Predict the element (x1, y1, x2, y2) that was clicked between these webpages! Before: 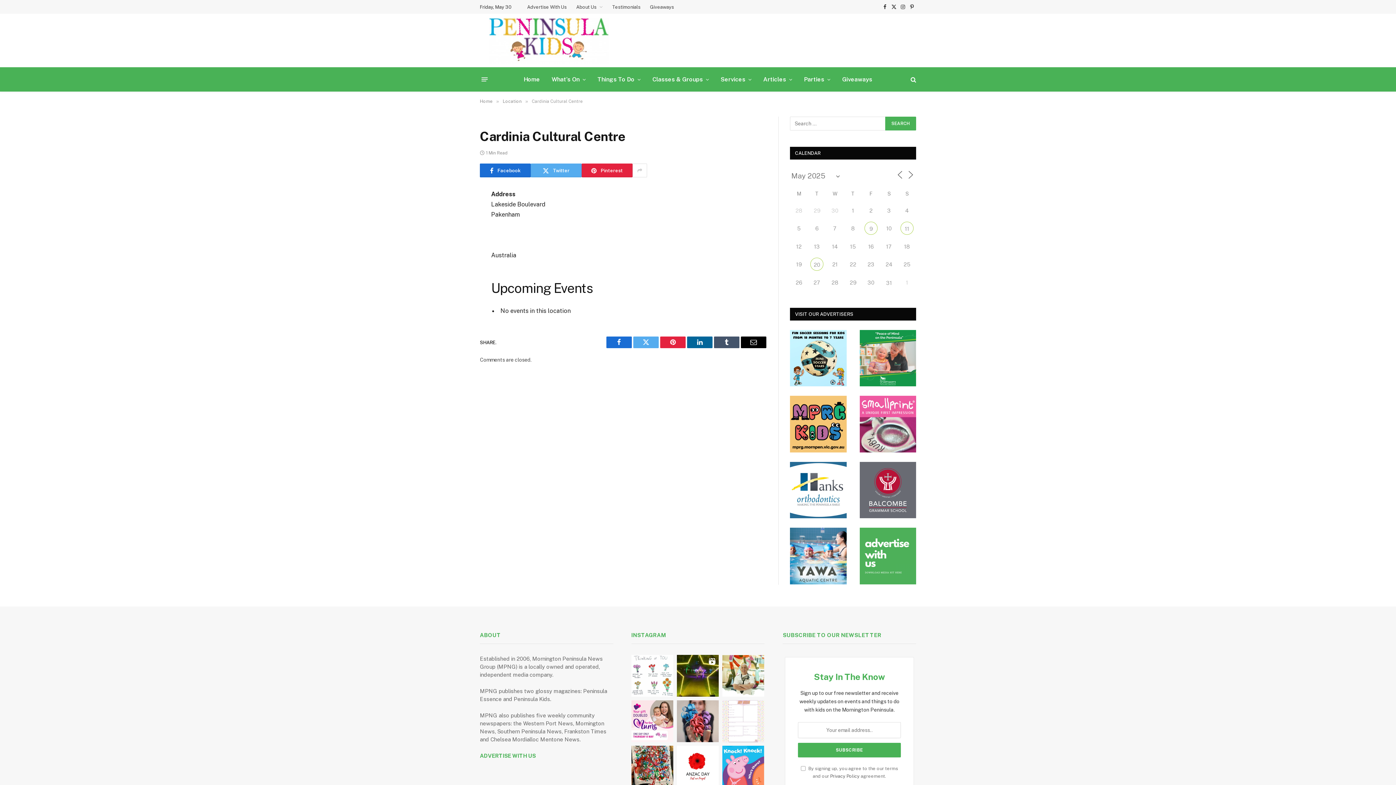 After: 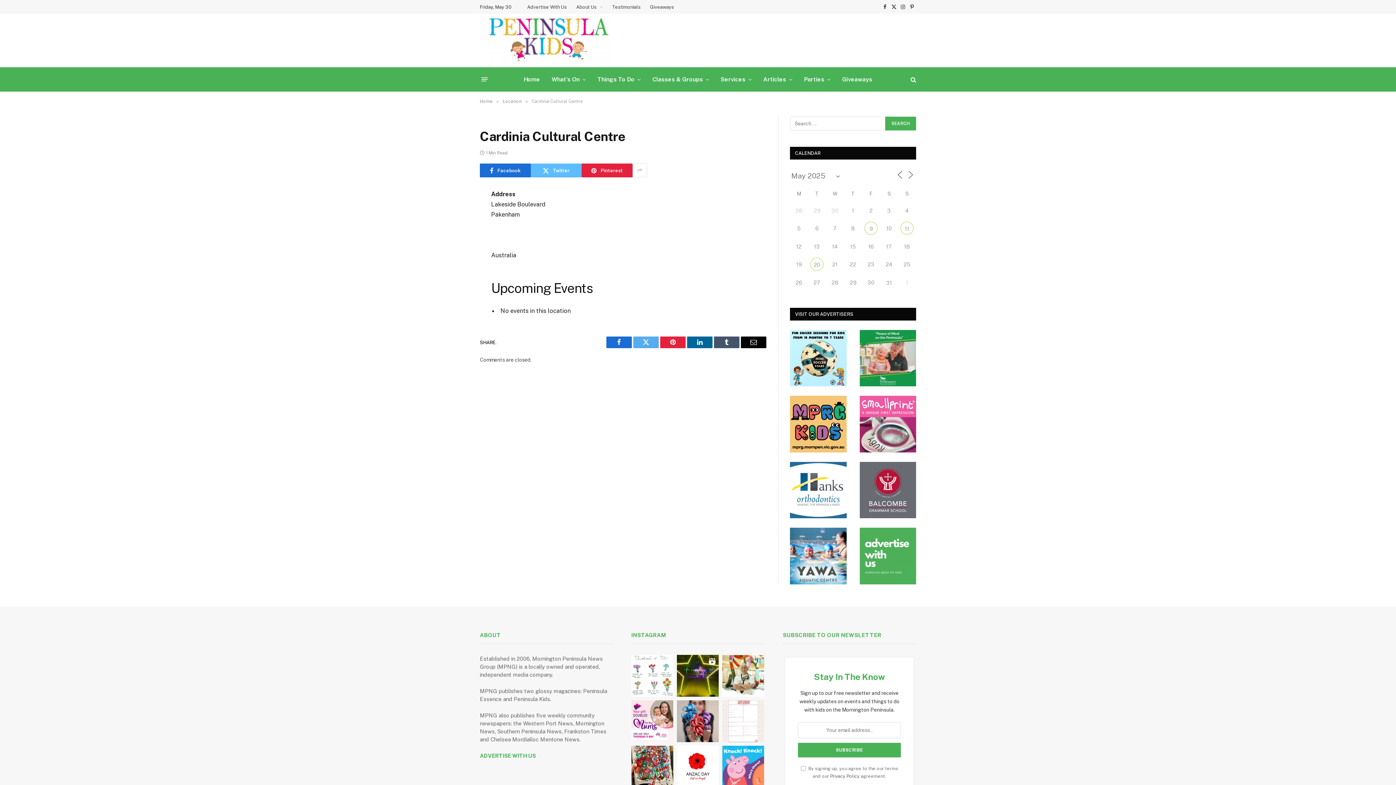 Action: bbox: (530, 163, 581, 177) label: Twitter